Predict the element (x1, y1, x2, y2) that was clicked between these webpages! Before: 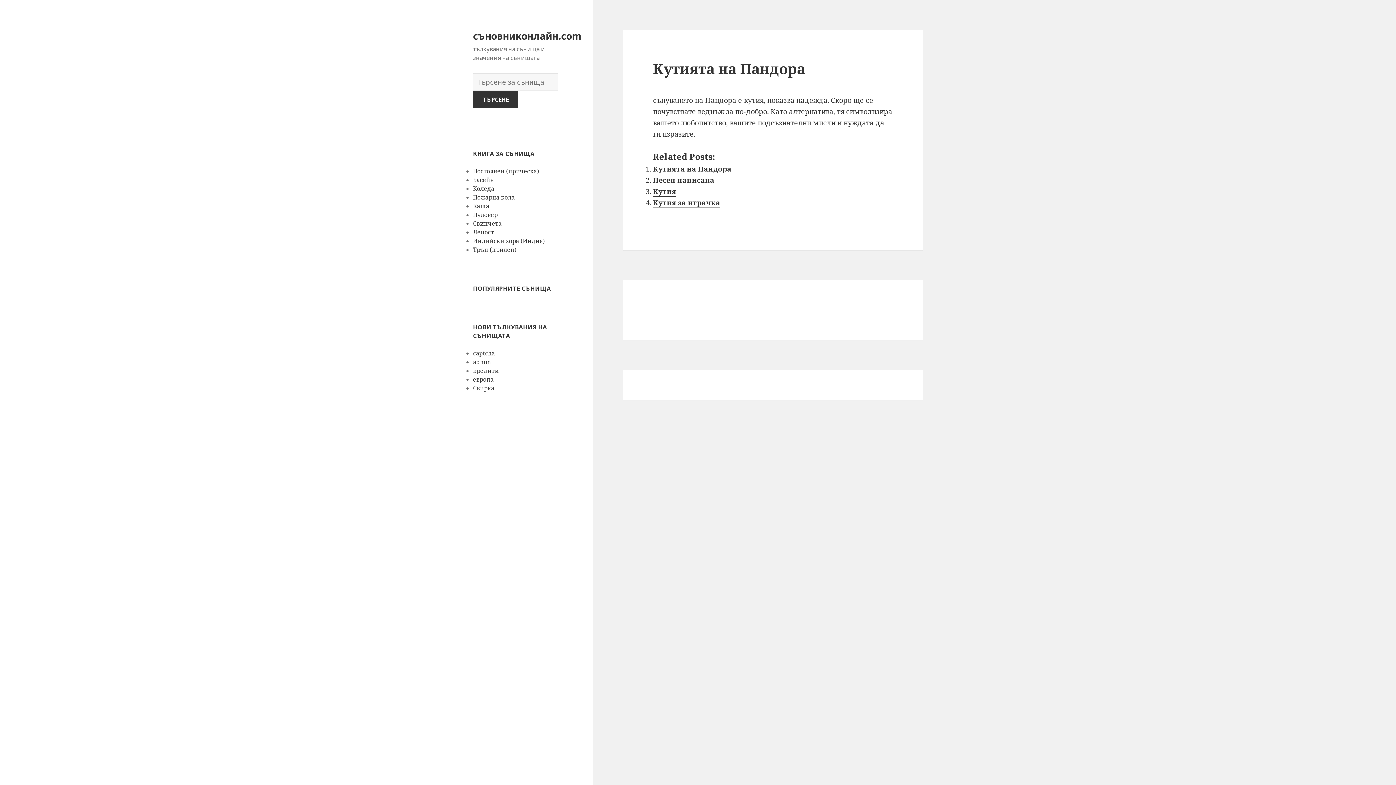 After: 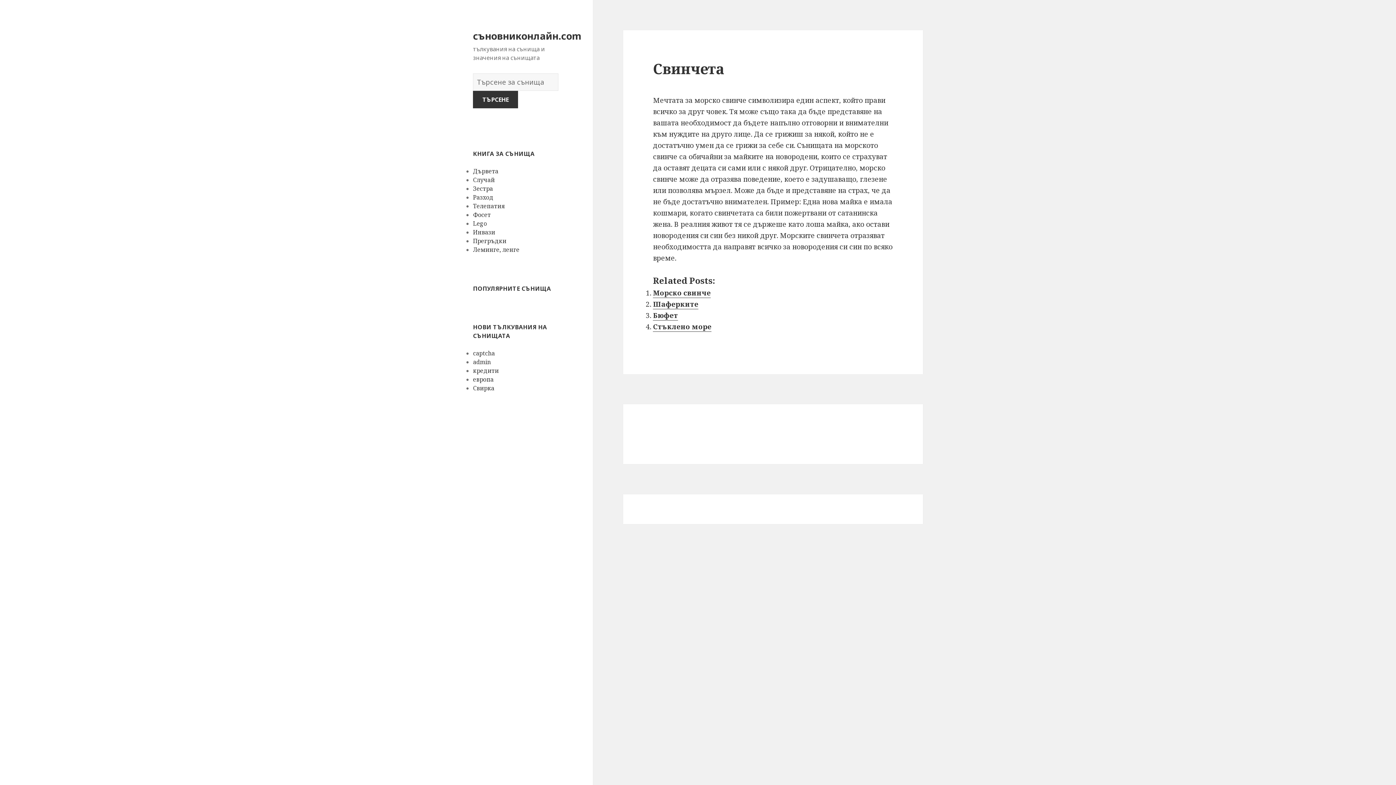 Action: label: Свинчета bbox: (473, 219, 501, 227)